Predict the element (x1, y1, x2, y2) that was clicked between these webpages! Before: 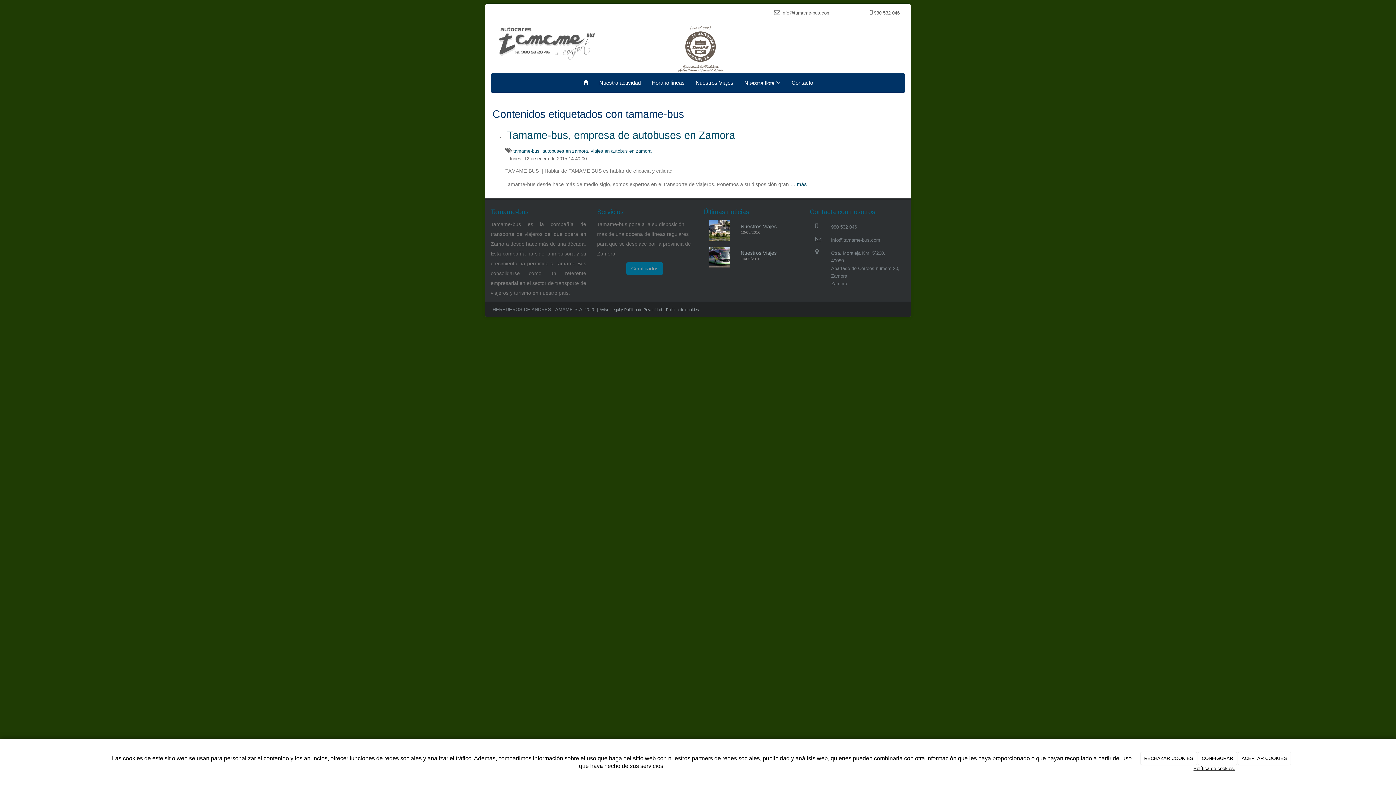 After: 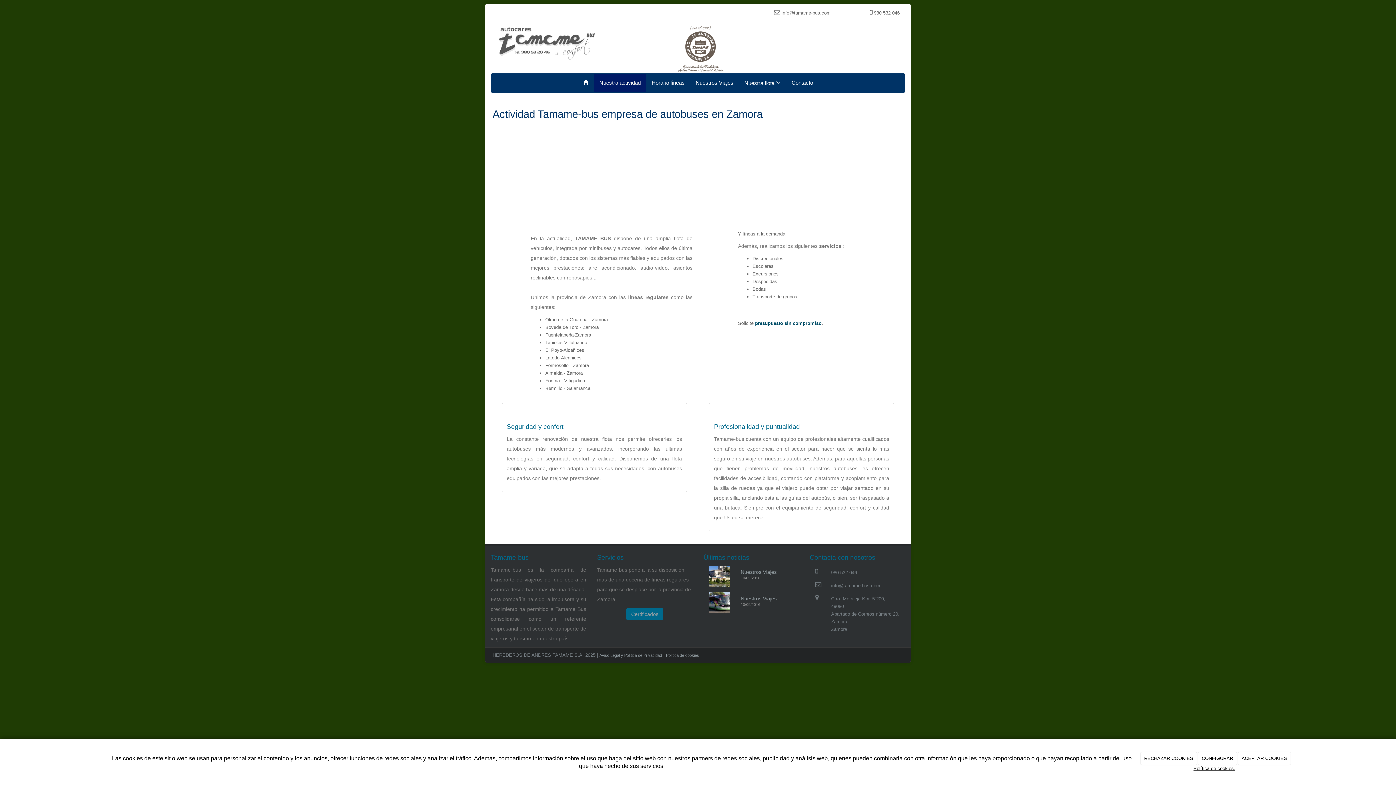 Action: label: Nuestra actividad bbox: (594, 73, 646, 92)